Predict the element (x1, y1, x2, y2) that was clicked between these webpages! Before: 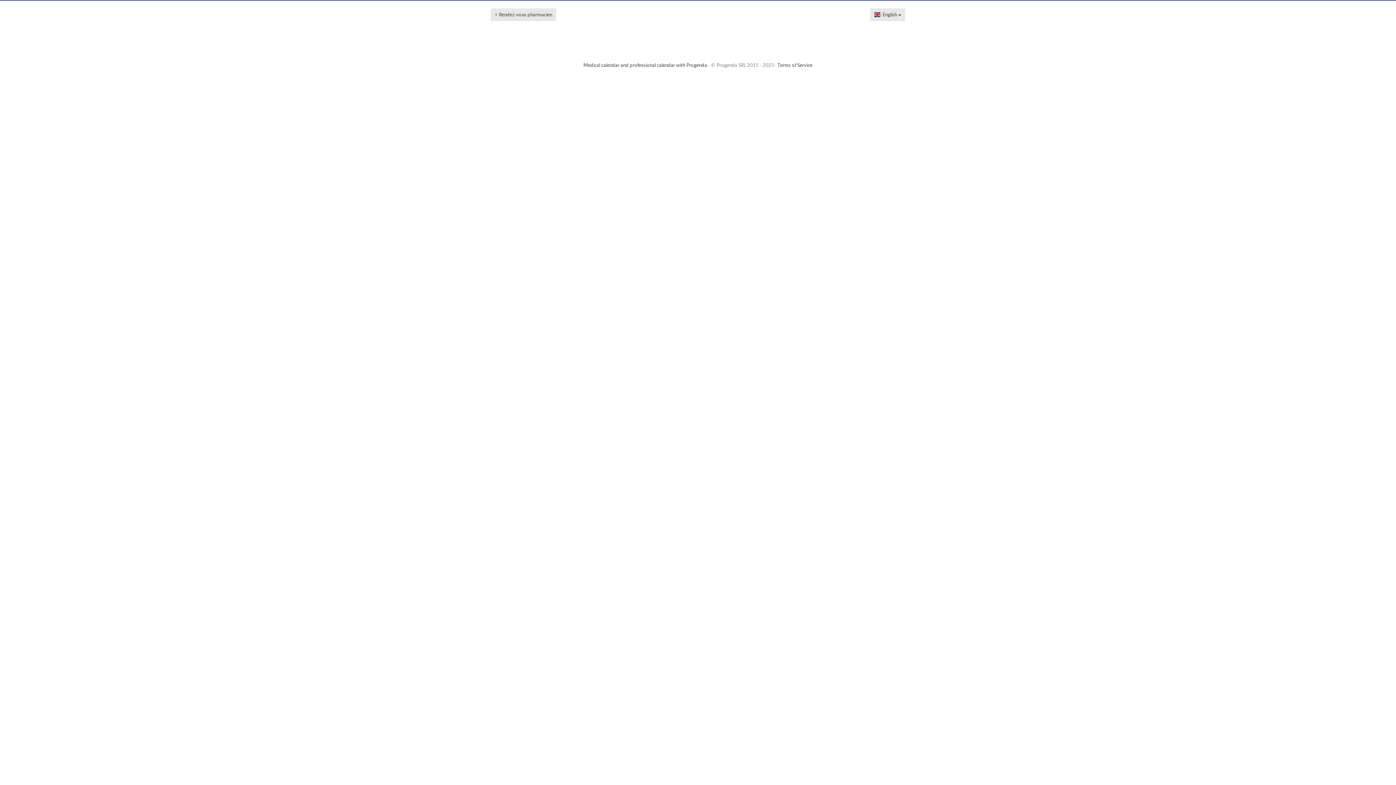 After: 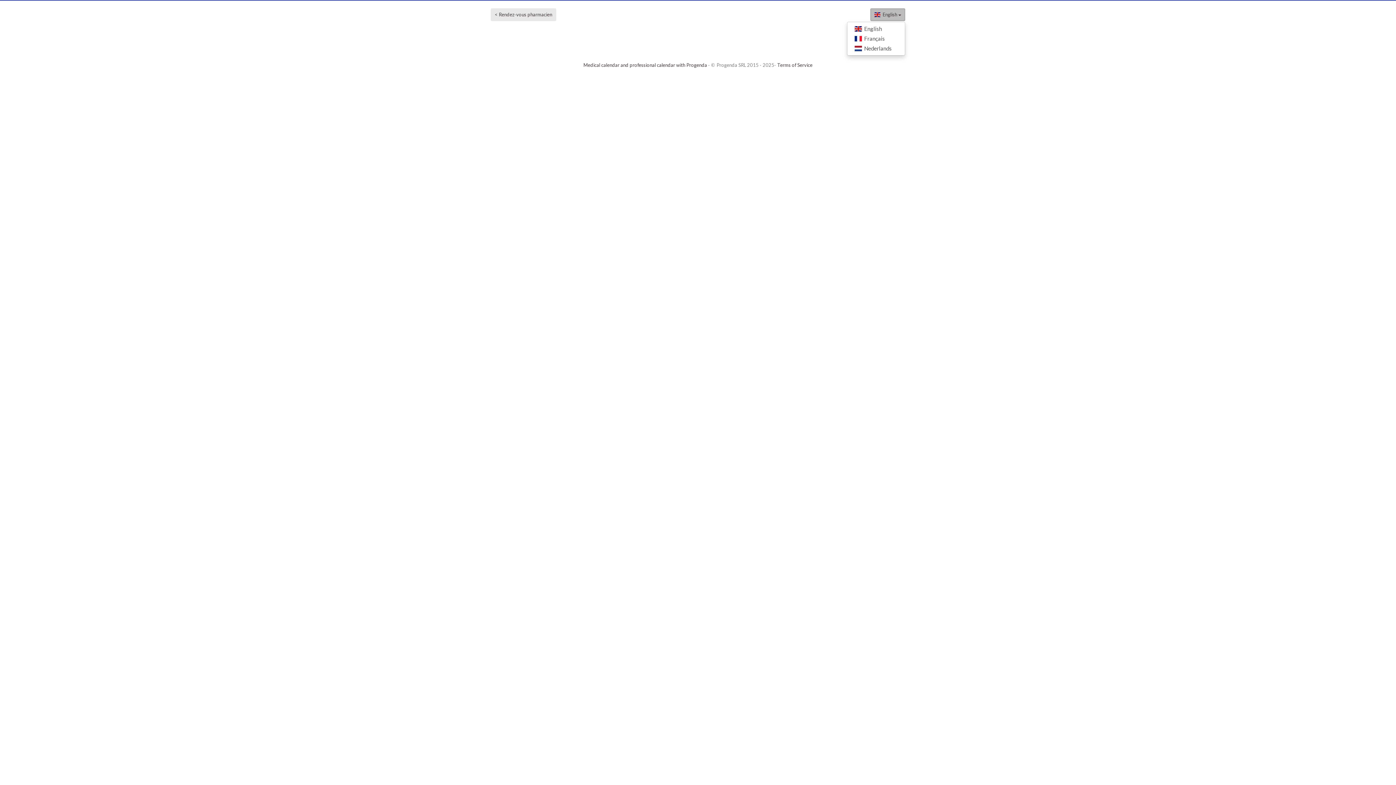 Action: bbox: (870, 8, 905, 21) label:   English 